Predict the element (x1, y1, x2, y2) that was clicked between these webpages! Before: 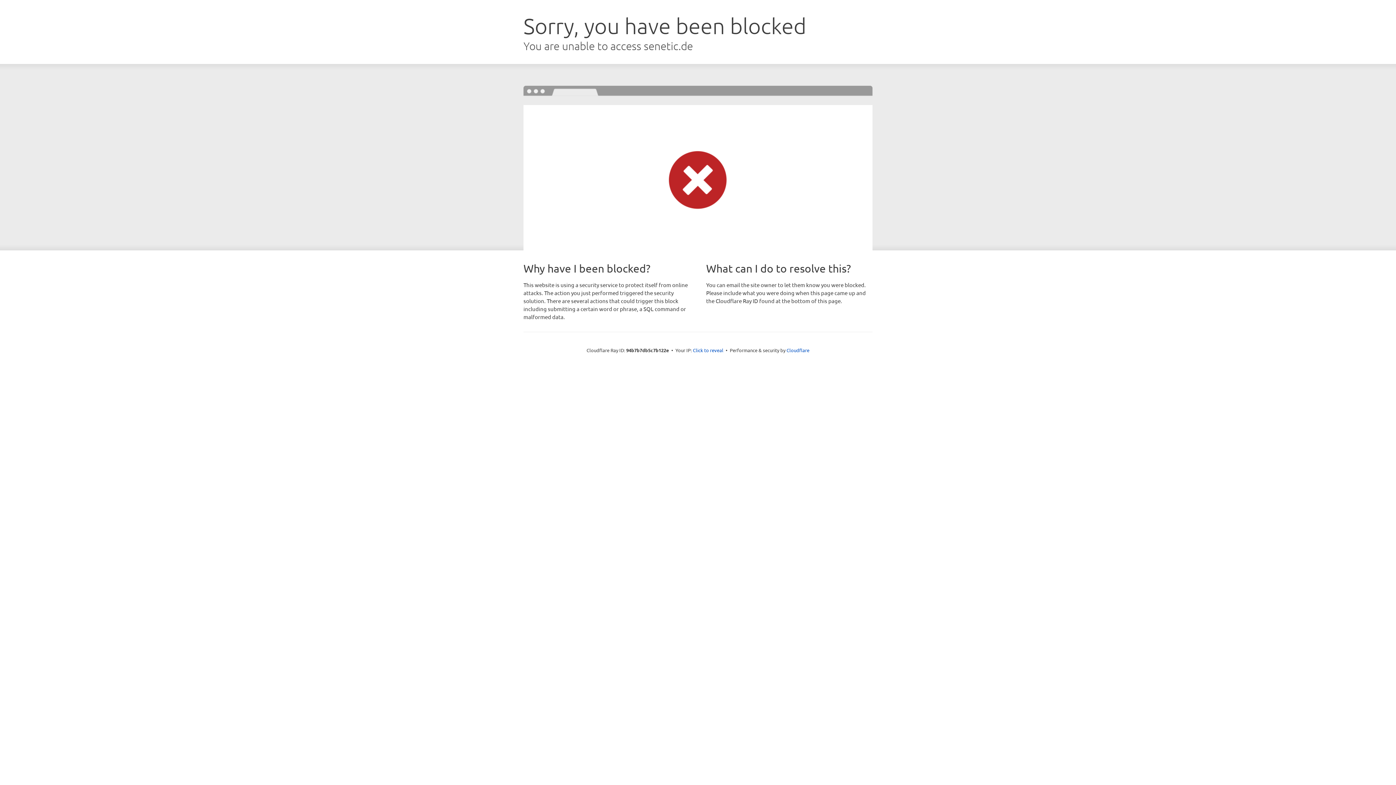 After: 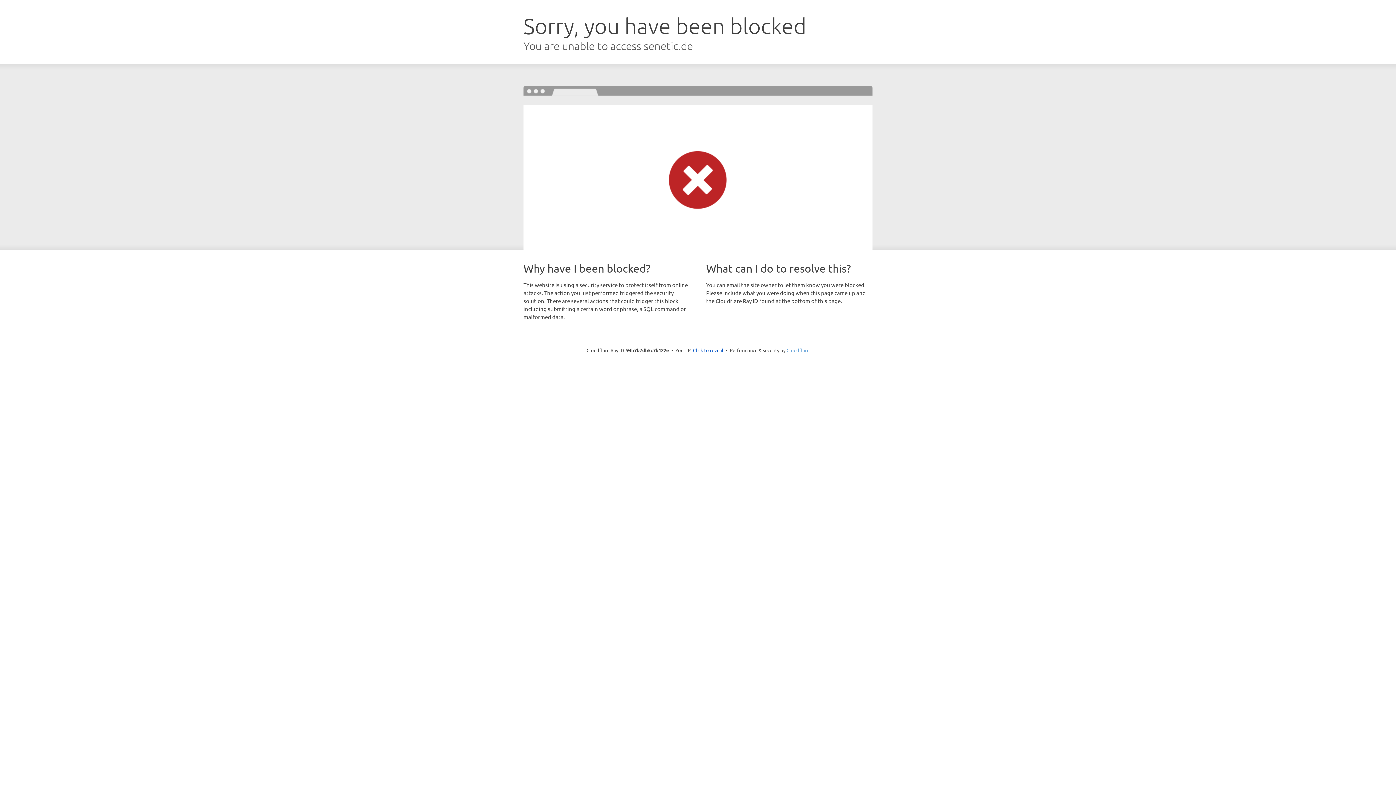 Action: label: Cloudflare bbox: (786, 347, 809, 353)